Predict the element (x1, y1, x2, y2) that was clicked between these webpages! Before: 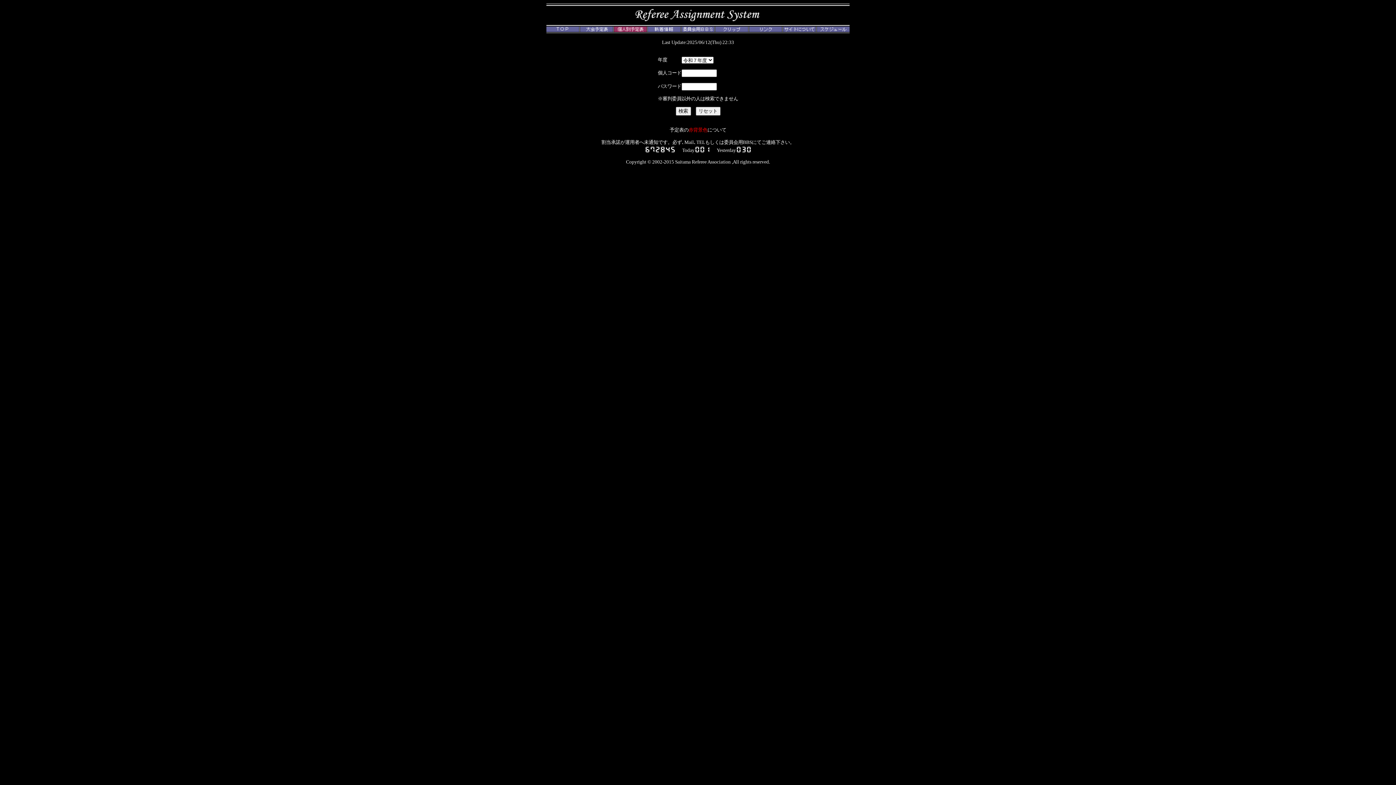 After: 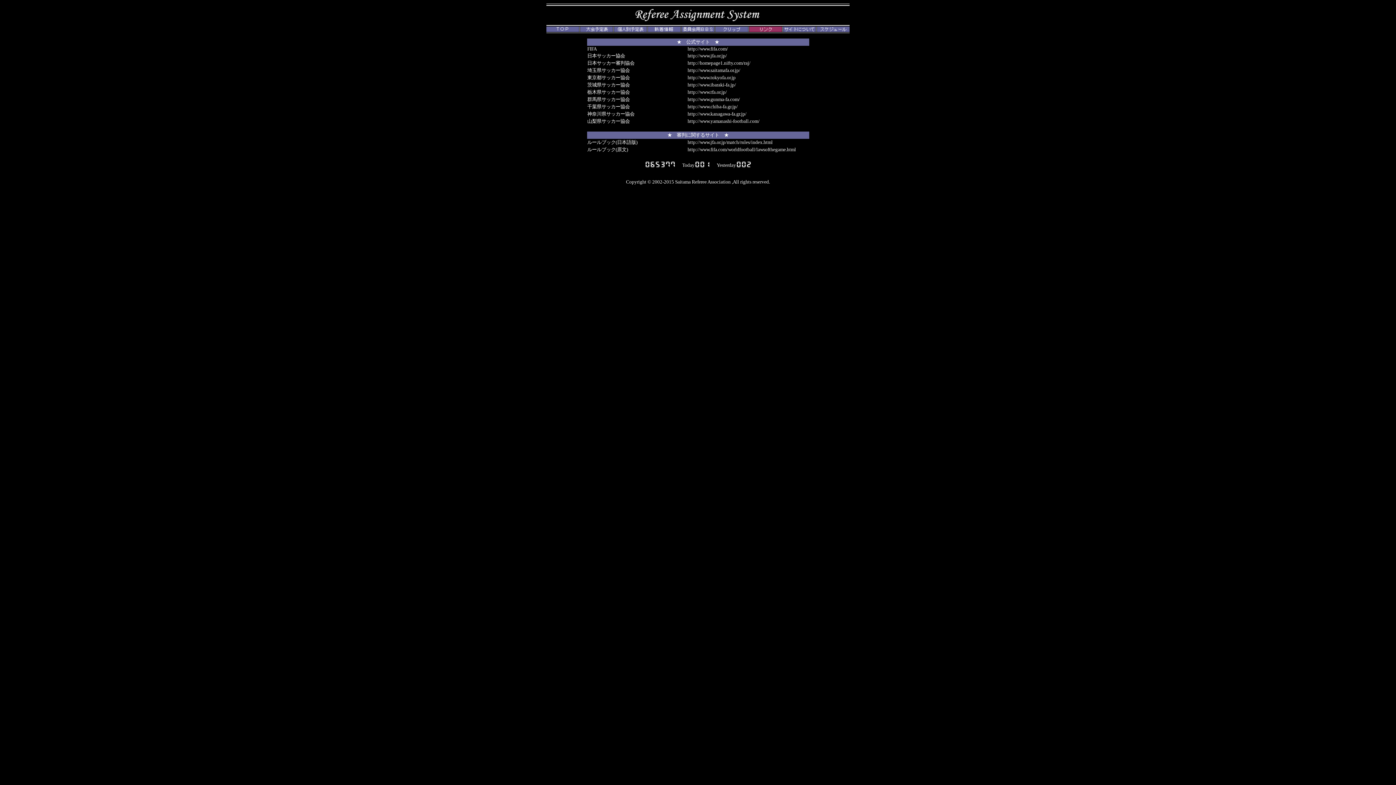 Action: bbox: (749, 27, 782, 33)